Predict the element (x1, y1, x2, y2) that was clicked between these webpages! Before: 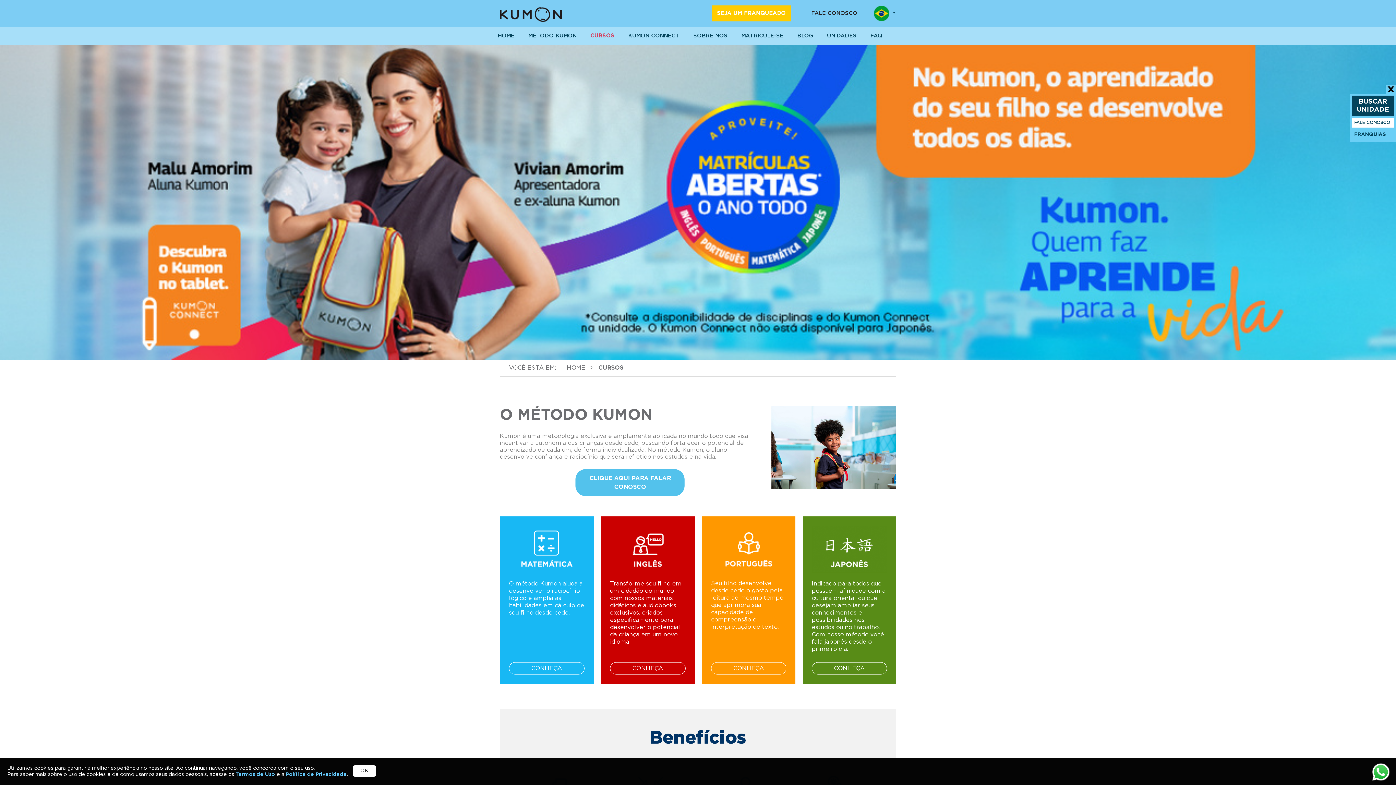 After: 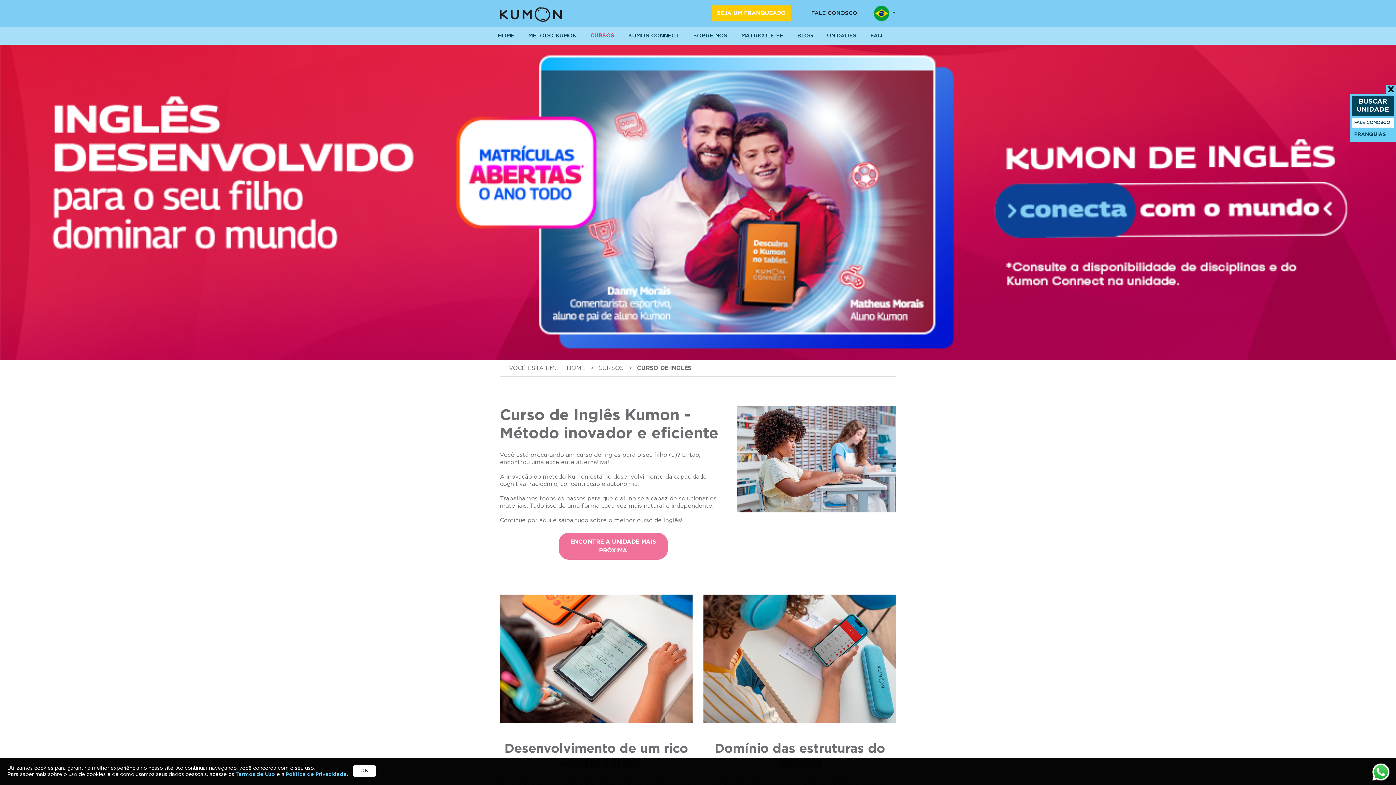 Action: label: CONHEÇA bbox: (610, 662, 685, 674)